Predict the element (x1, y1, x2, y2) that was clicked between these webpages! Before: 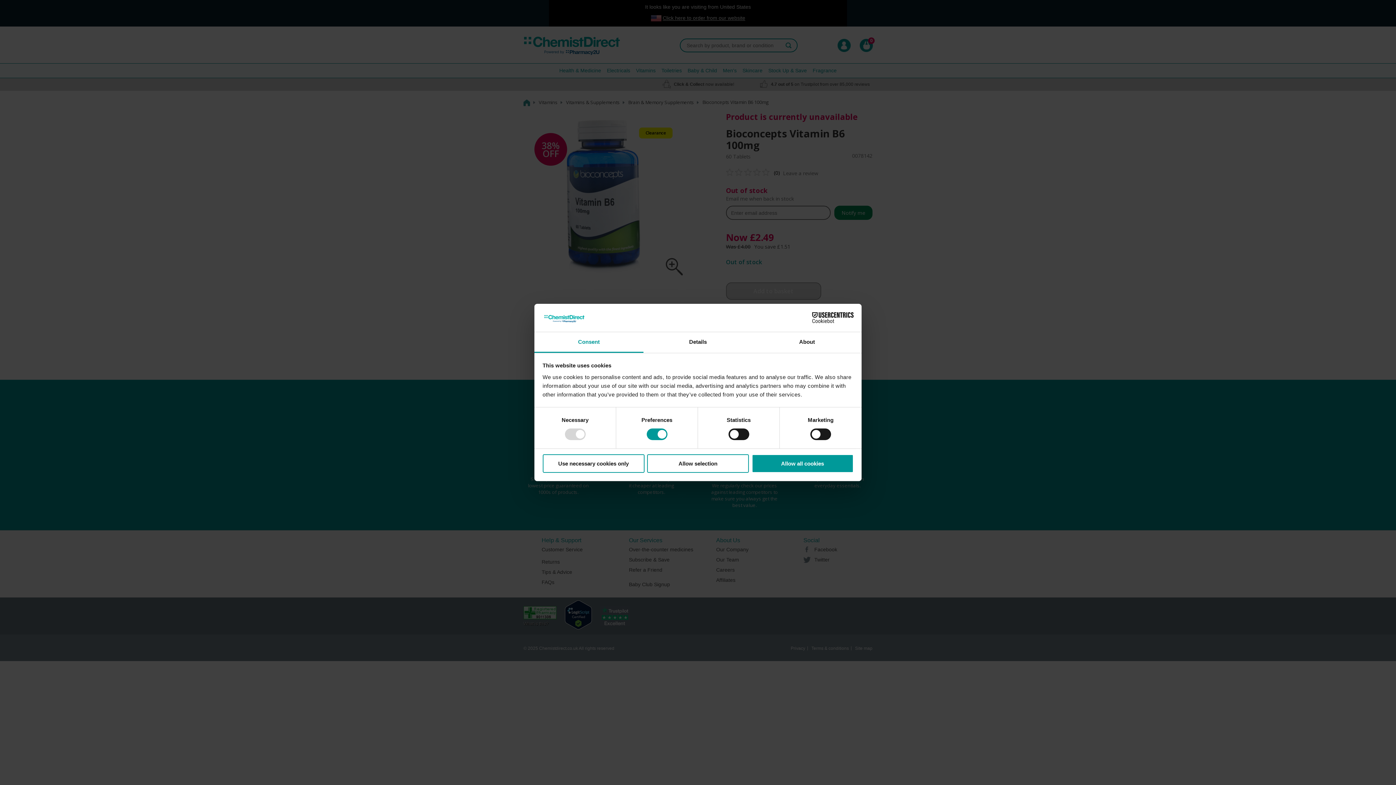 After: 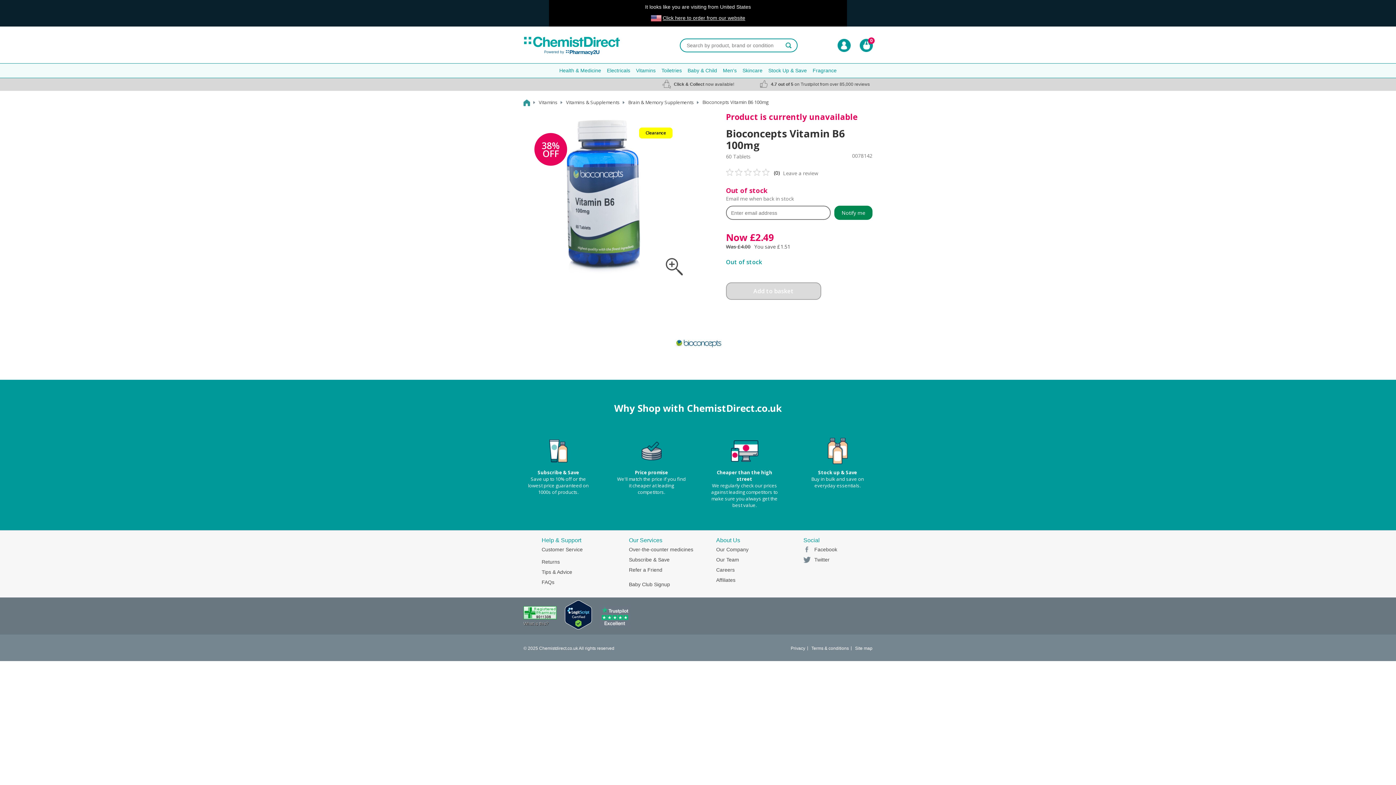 Action: bbox: (647, 454, 749, 472) label: Allow selection